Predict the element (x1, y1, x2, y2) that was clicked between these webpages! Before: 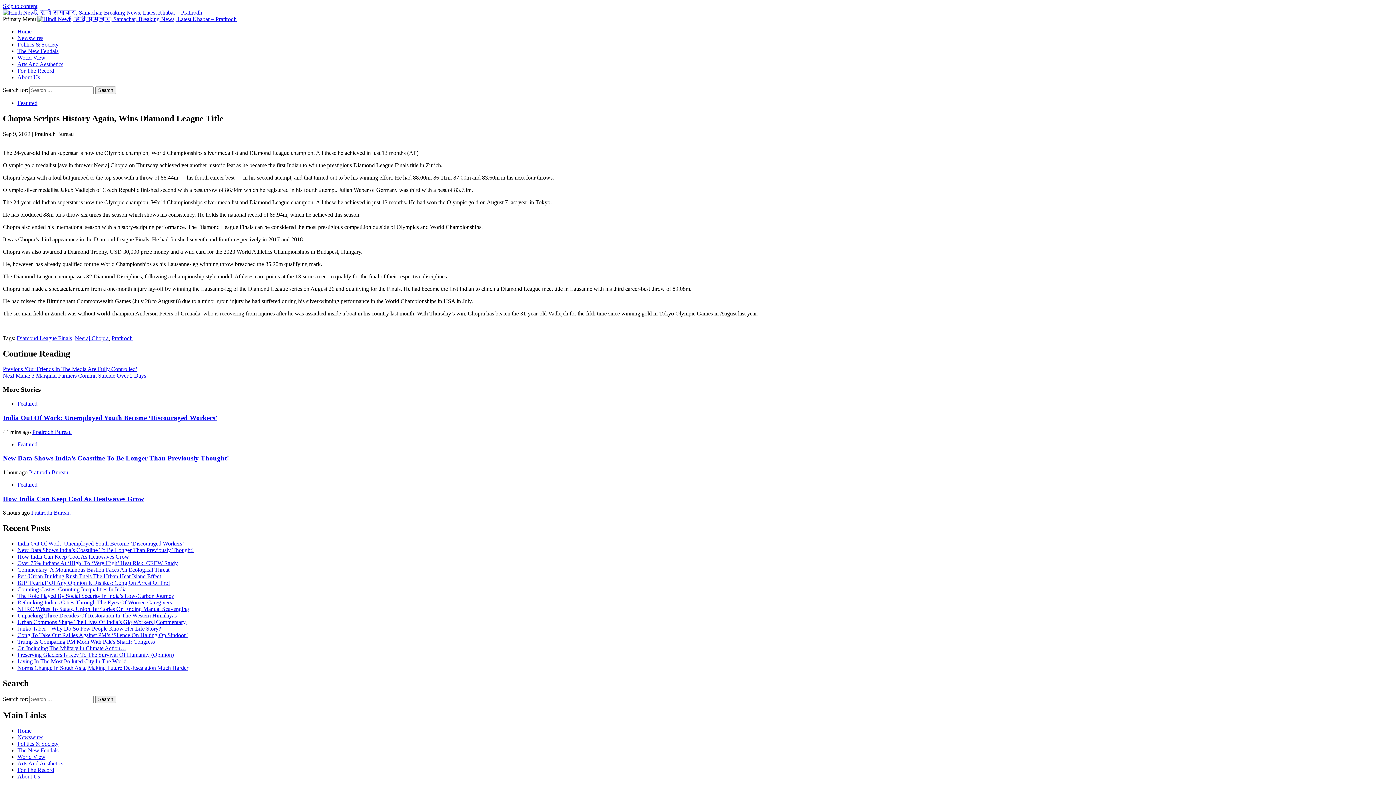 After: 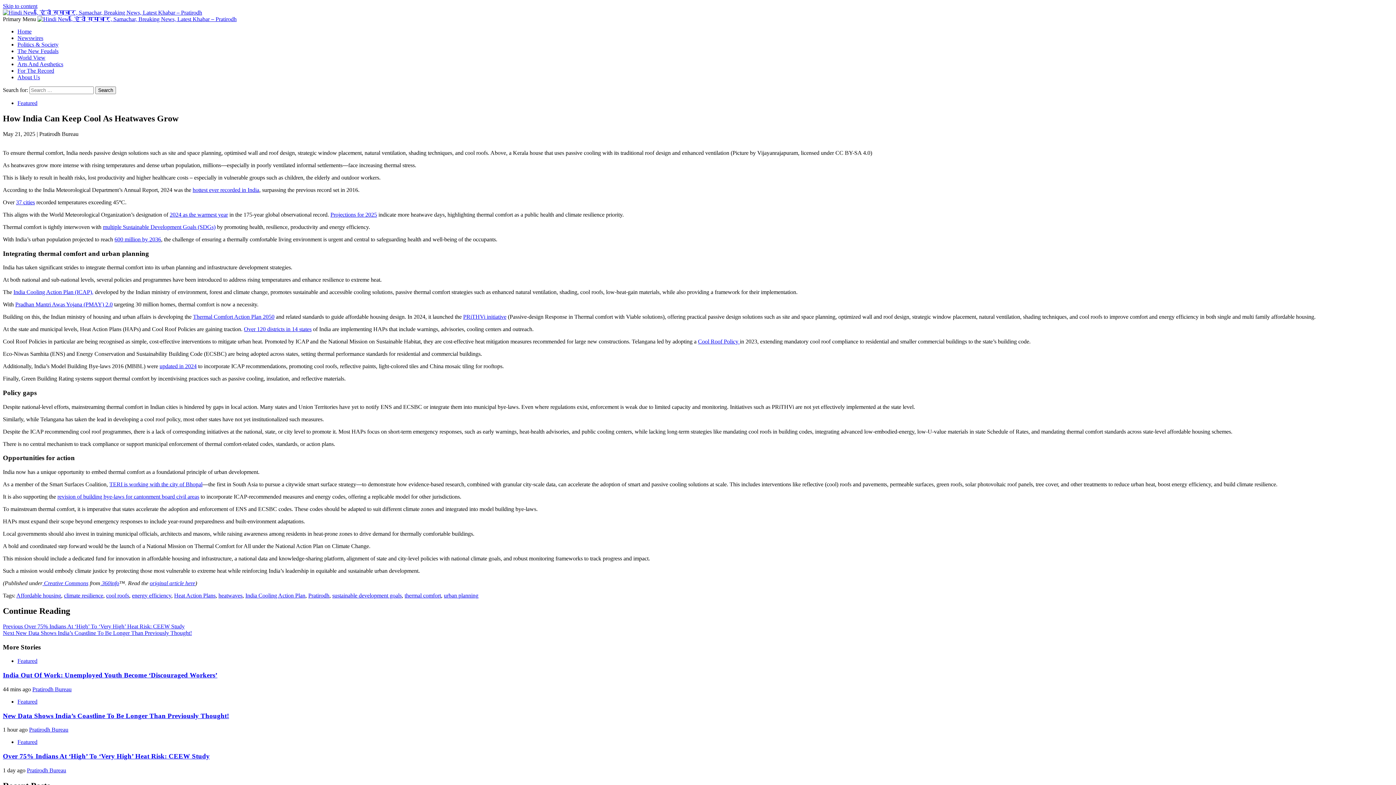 Action: bbox: (2, 495, 144, 502) label: How India Can Keep Cool As Heatwaves Grow